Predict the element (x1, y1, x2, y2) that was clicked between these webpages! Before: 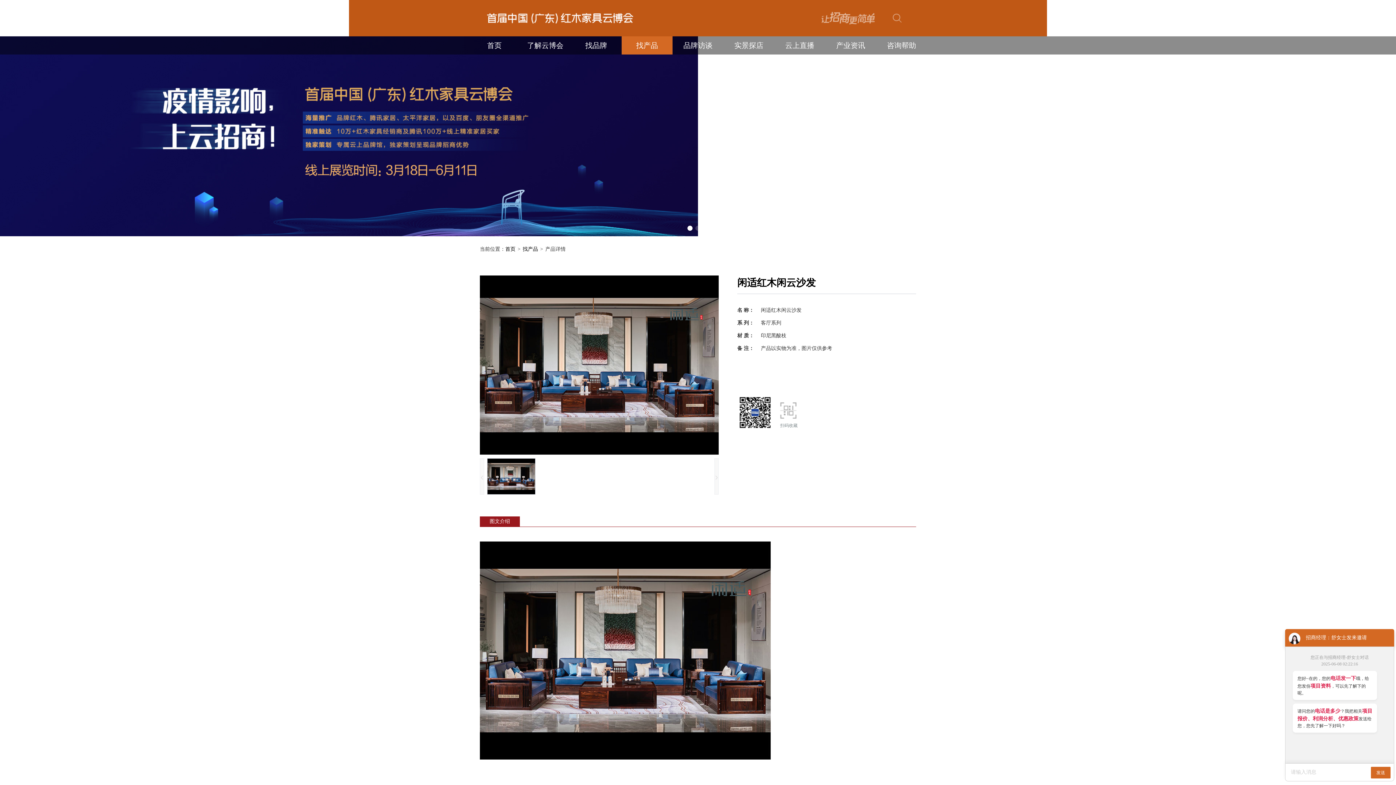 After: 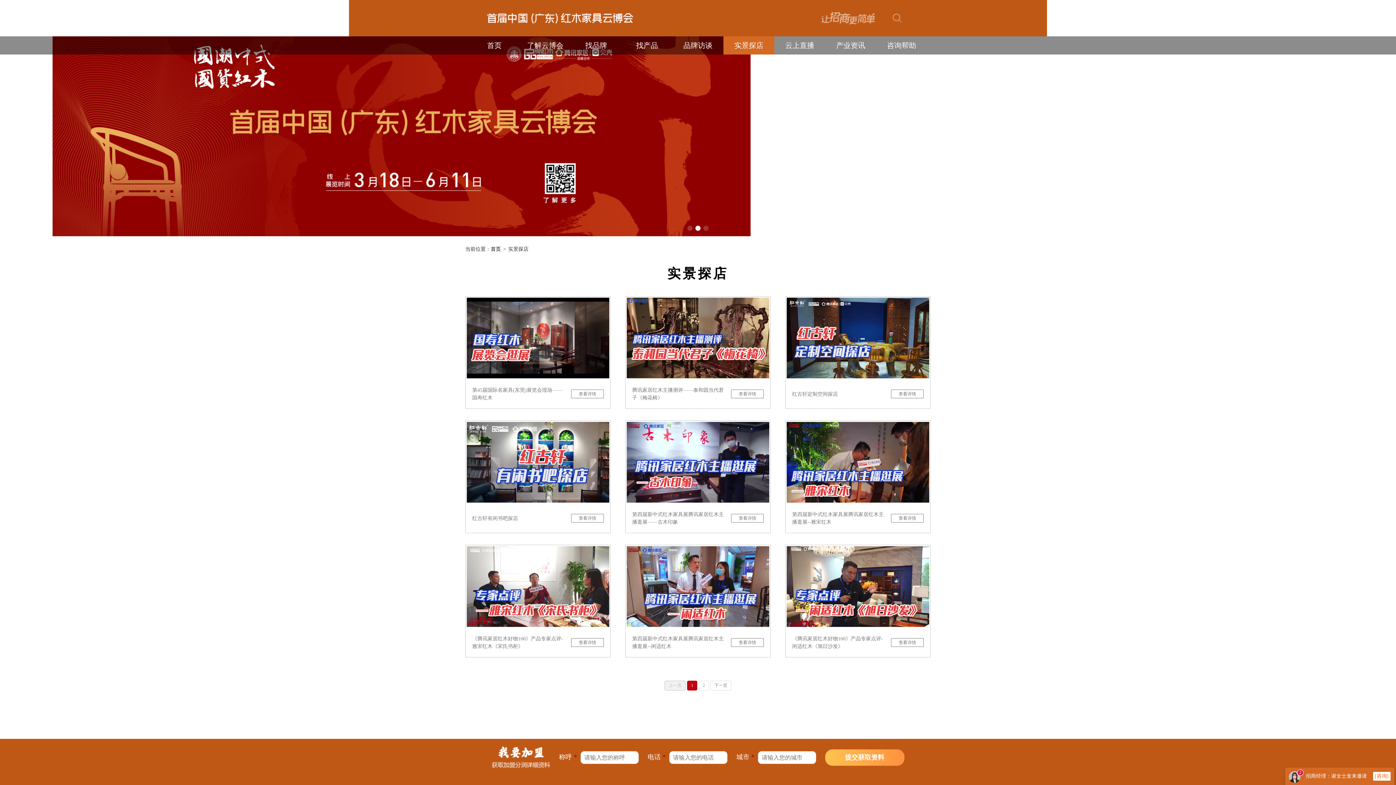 Action: label: 实景探店 bbox: (723, 36, 774, 54)